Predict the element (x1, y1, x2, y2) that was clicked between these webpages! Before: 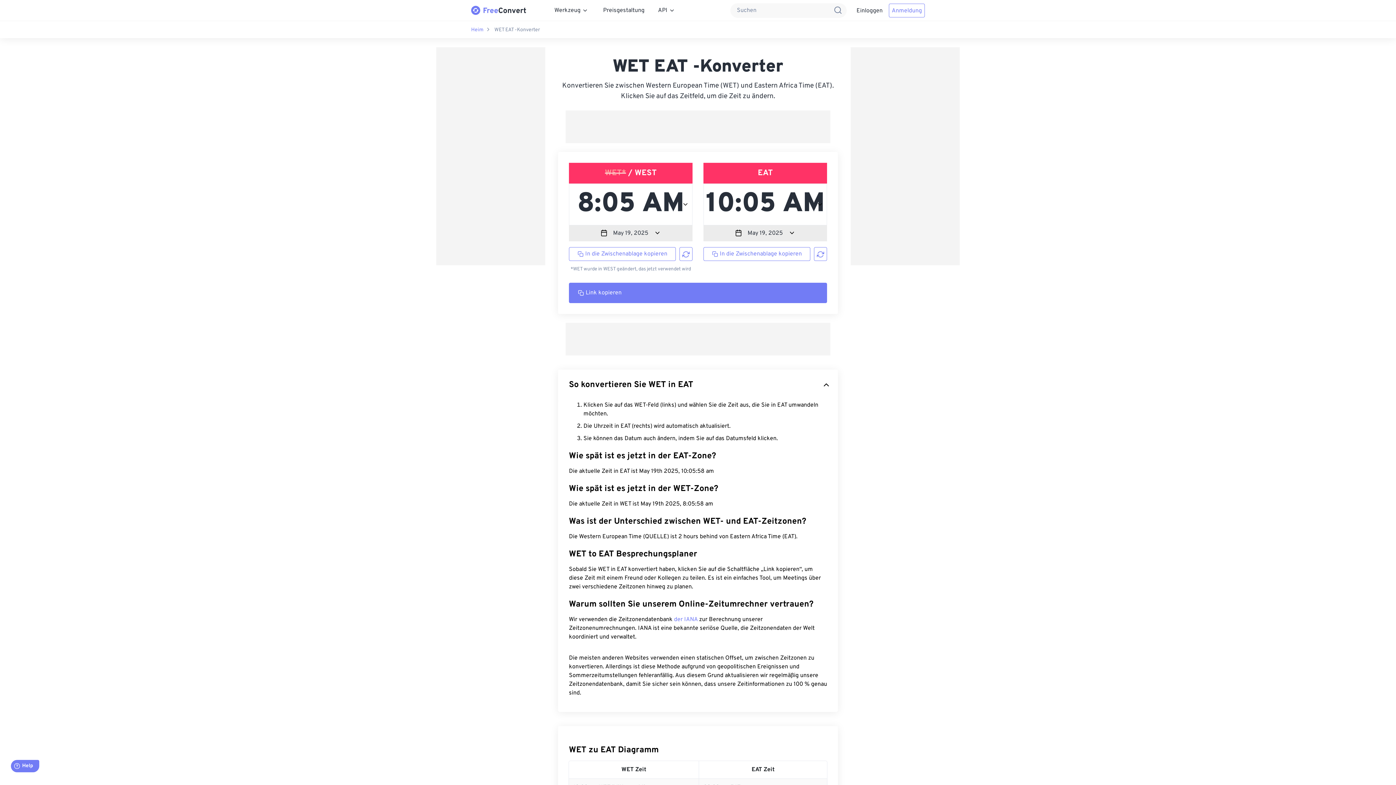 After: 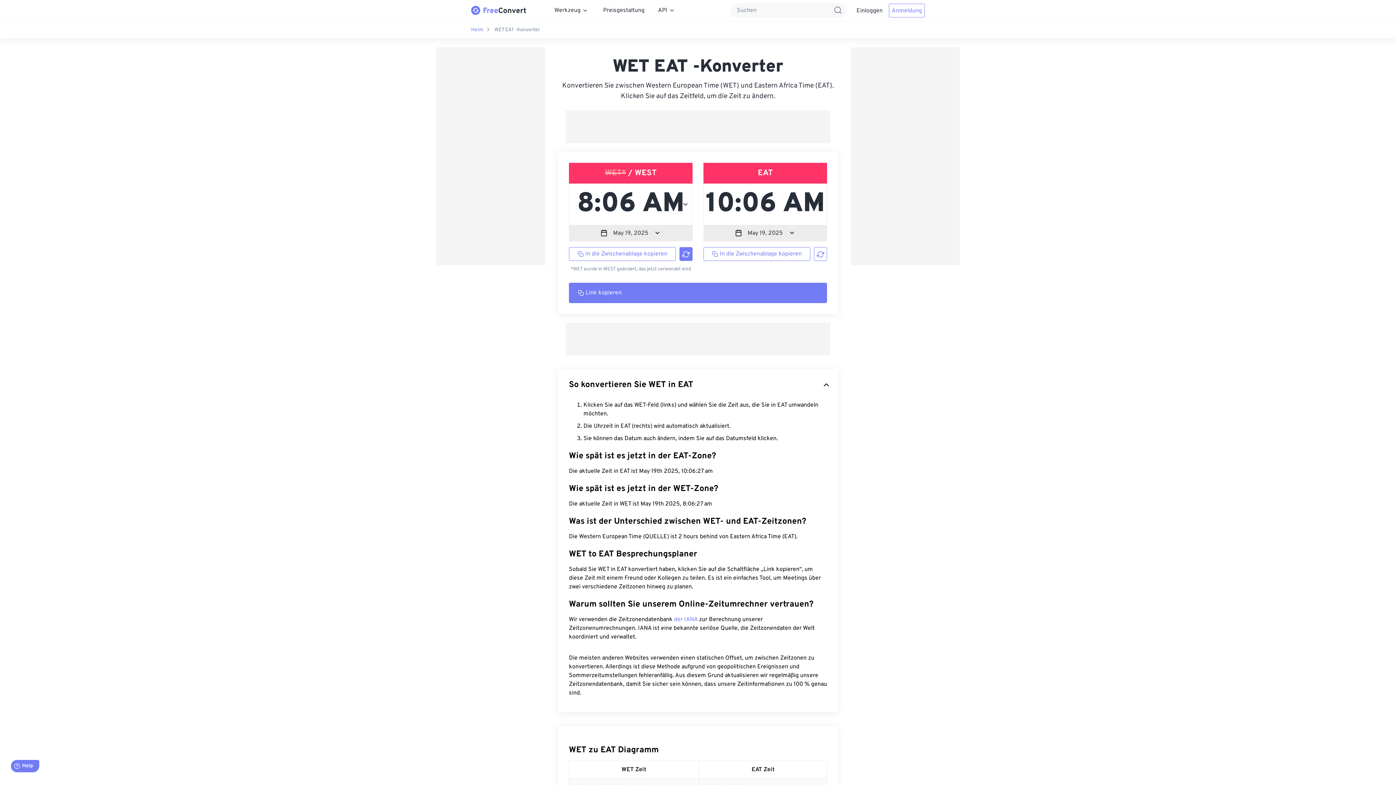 Action: bbox: (679, 247, 692, 261)